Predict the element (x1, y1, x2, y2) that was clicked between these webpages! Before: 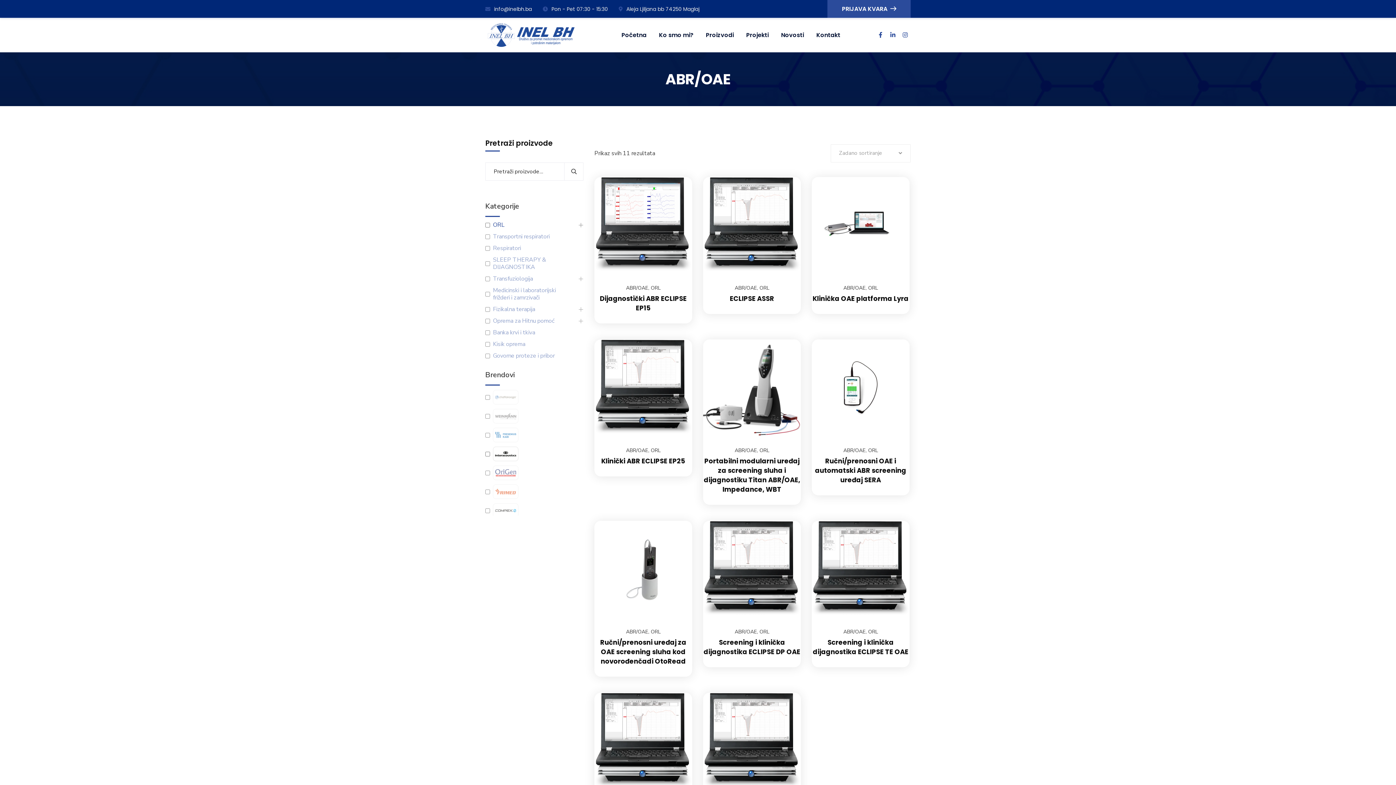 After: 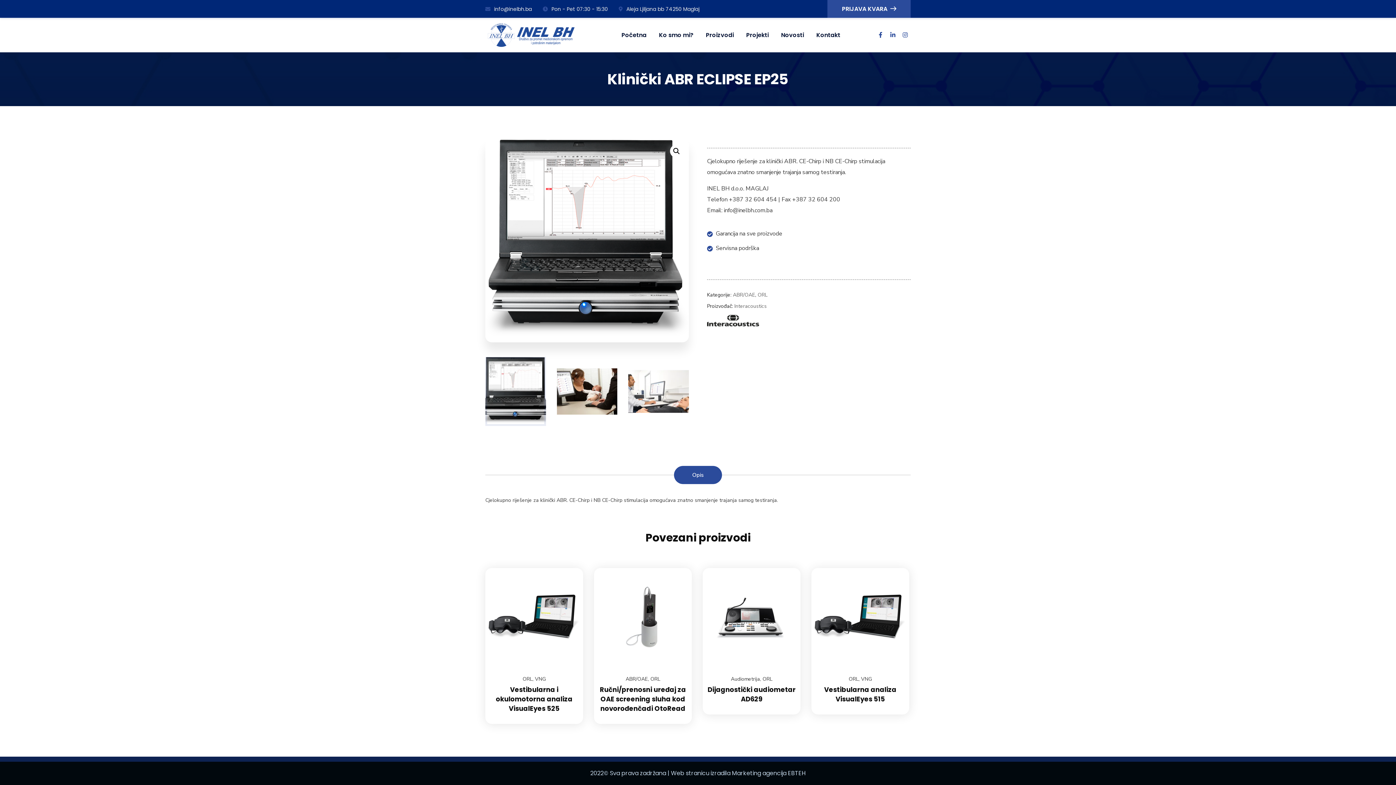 Action: label: Pročitaj više o “Klinički ABR ECLIPSE EP25” bbox: (670, 332, 685, 346)